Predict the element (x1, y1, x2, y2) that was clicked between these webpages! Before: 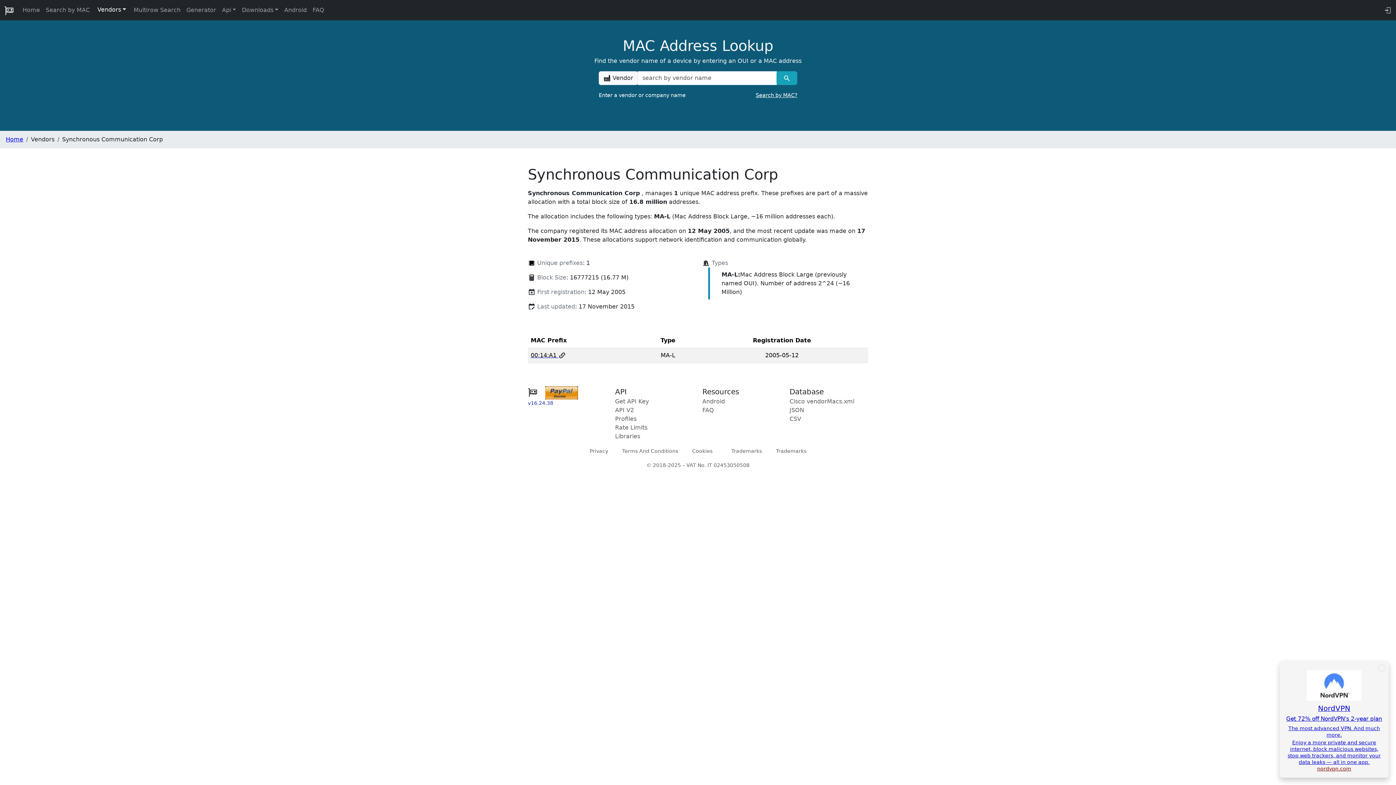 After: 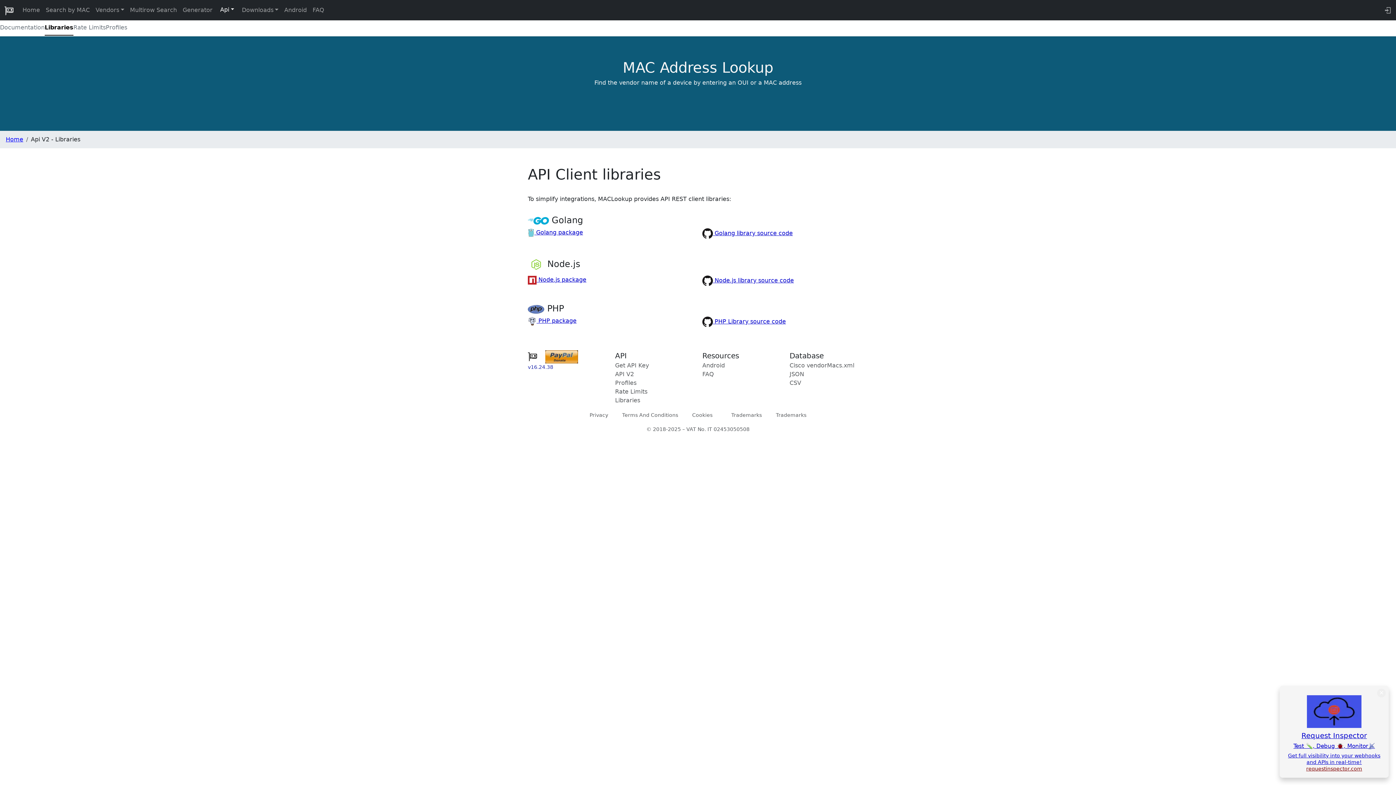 Action: label: Libraries bbox: (615, 432, 640, 439)